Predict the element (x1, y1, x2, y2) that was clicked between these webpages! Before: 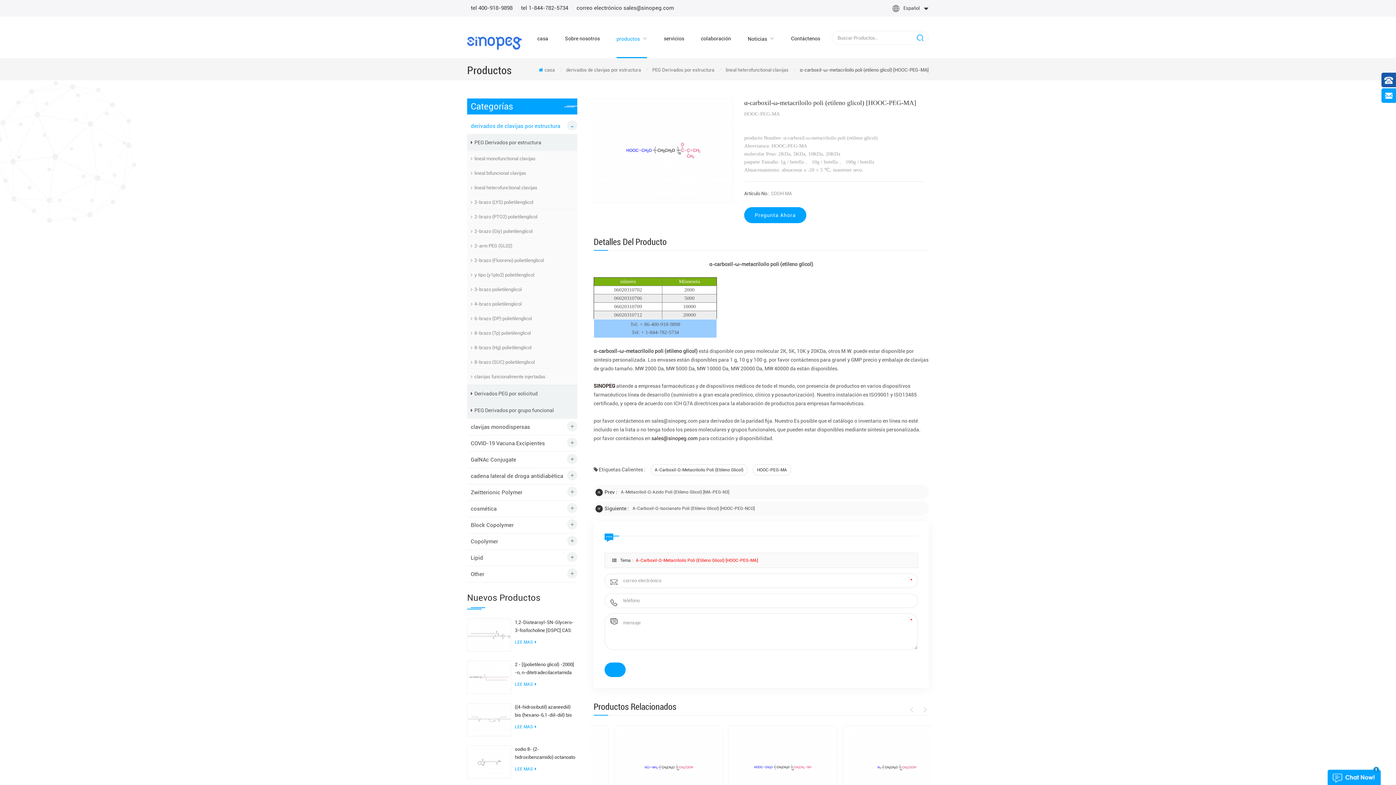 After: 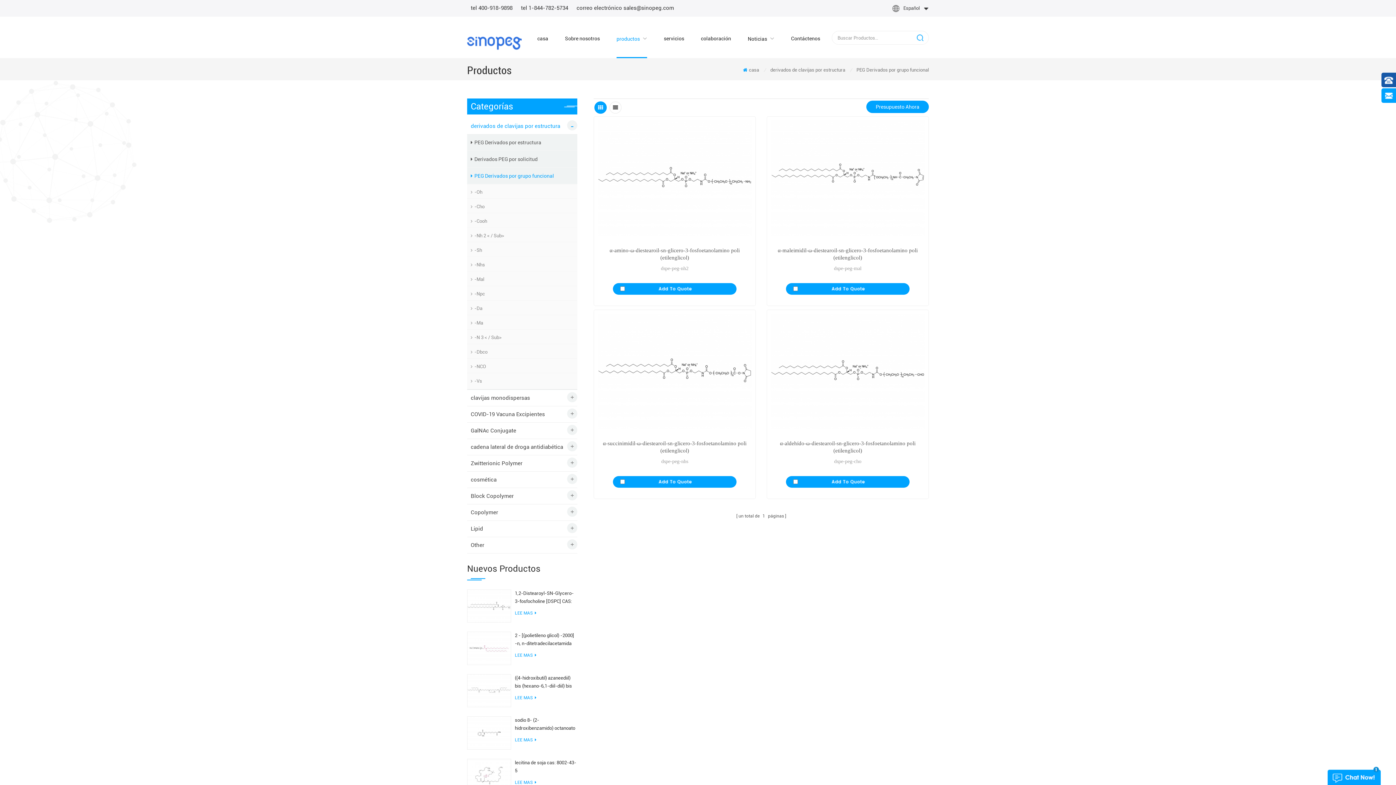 Action: bbox: (467, 402, 577, 418) label: PEG Derivados por grupo funcional